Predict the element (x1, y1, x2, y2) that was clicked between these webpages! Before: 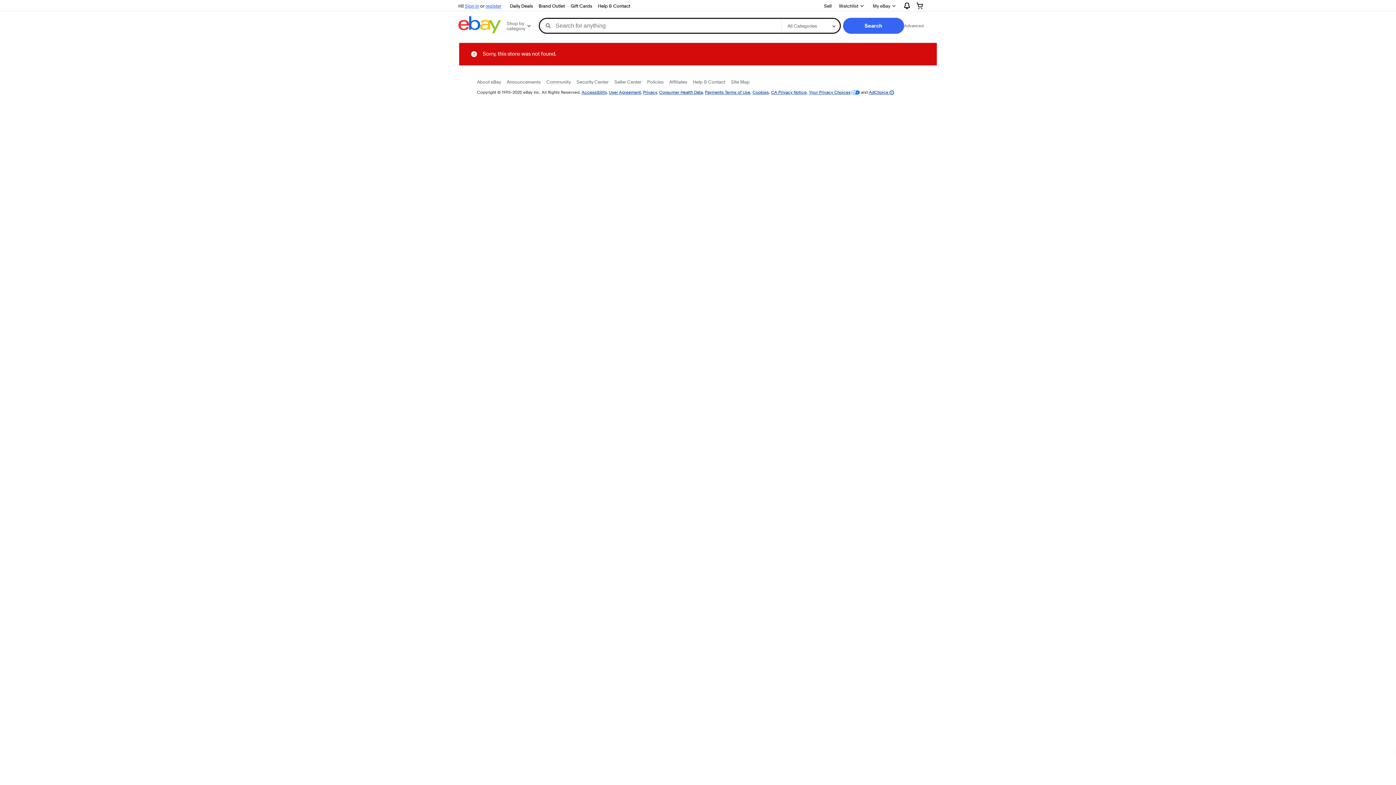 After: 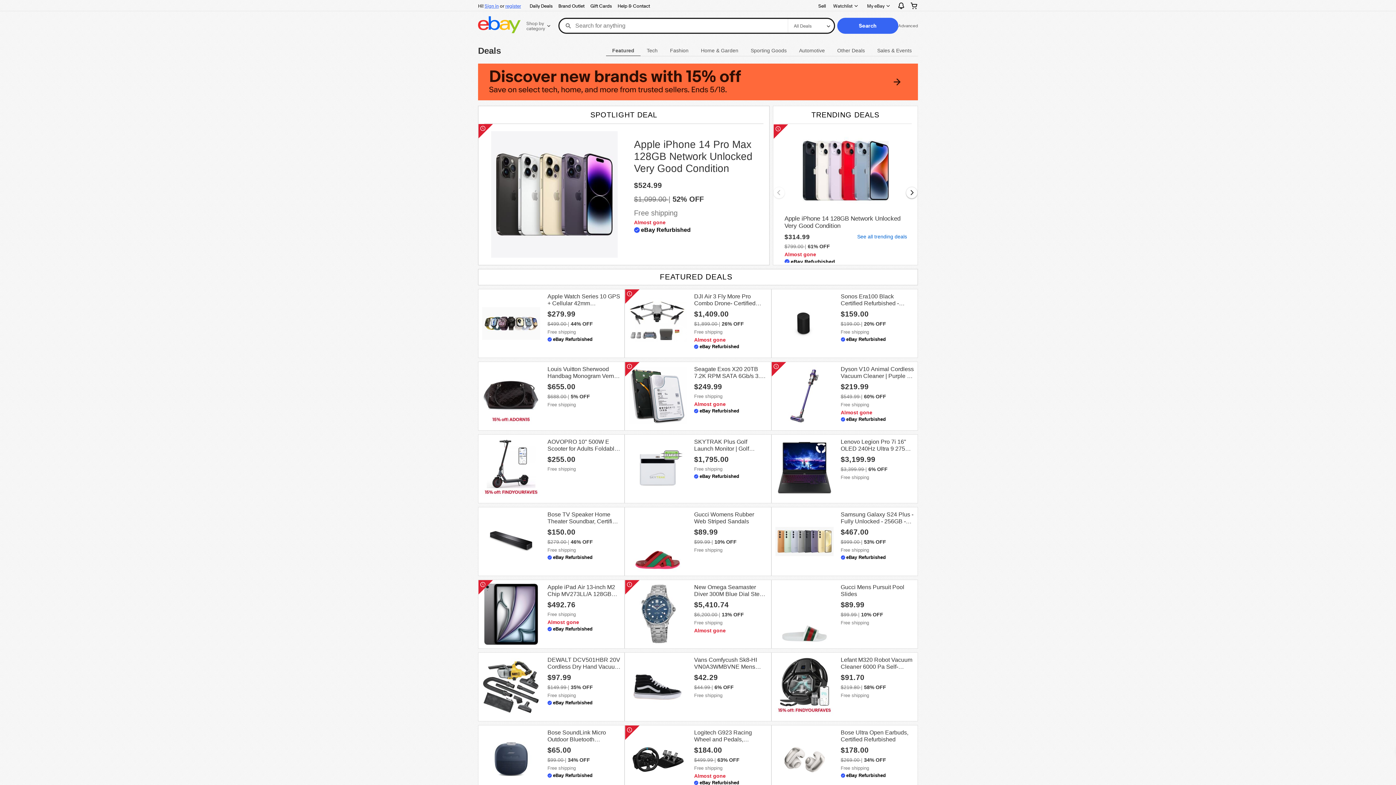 Action: bbox: (507, 1, 535, 10) label: Daily Deals